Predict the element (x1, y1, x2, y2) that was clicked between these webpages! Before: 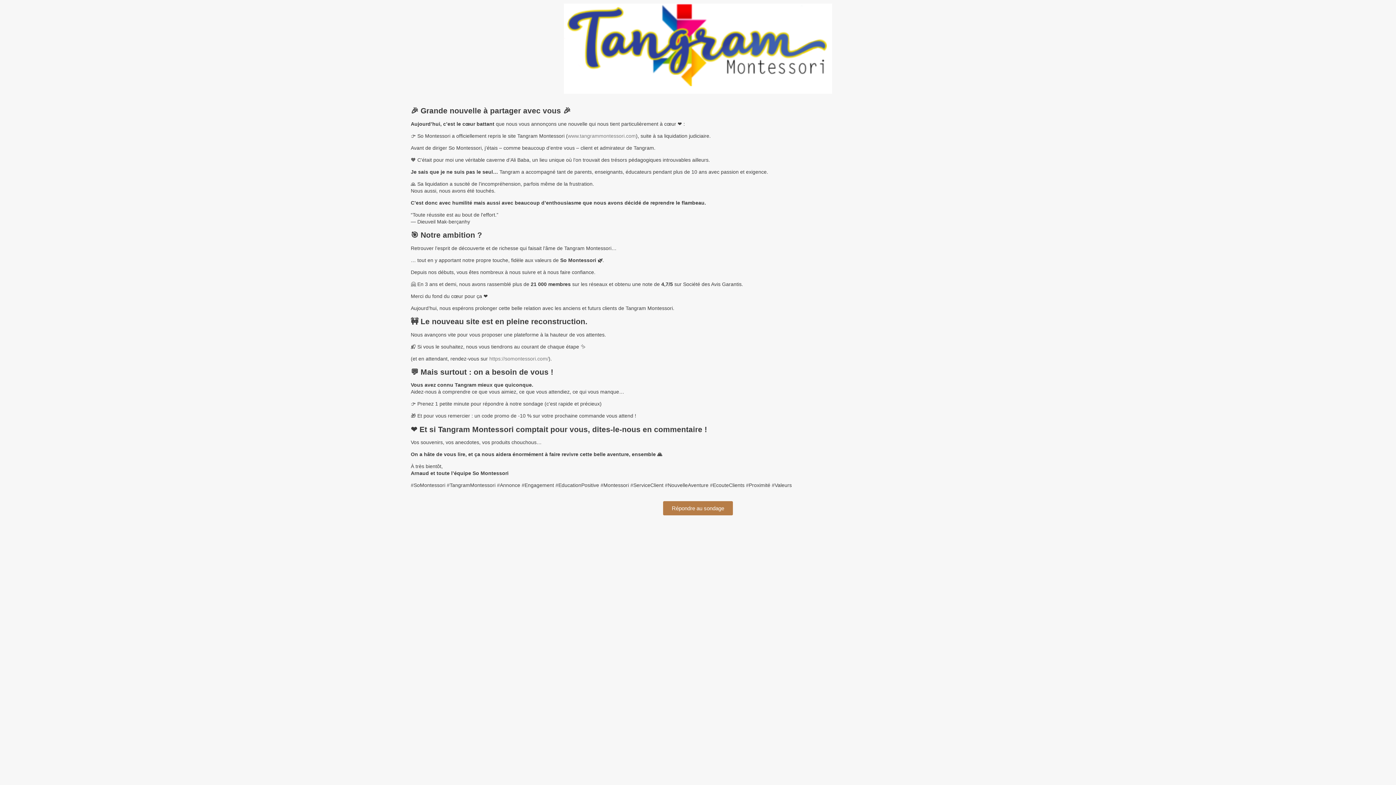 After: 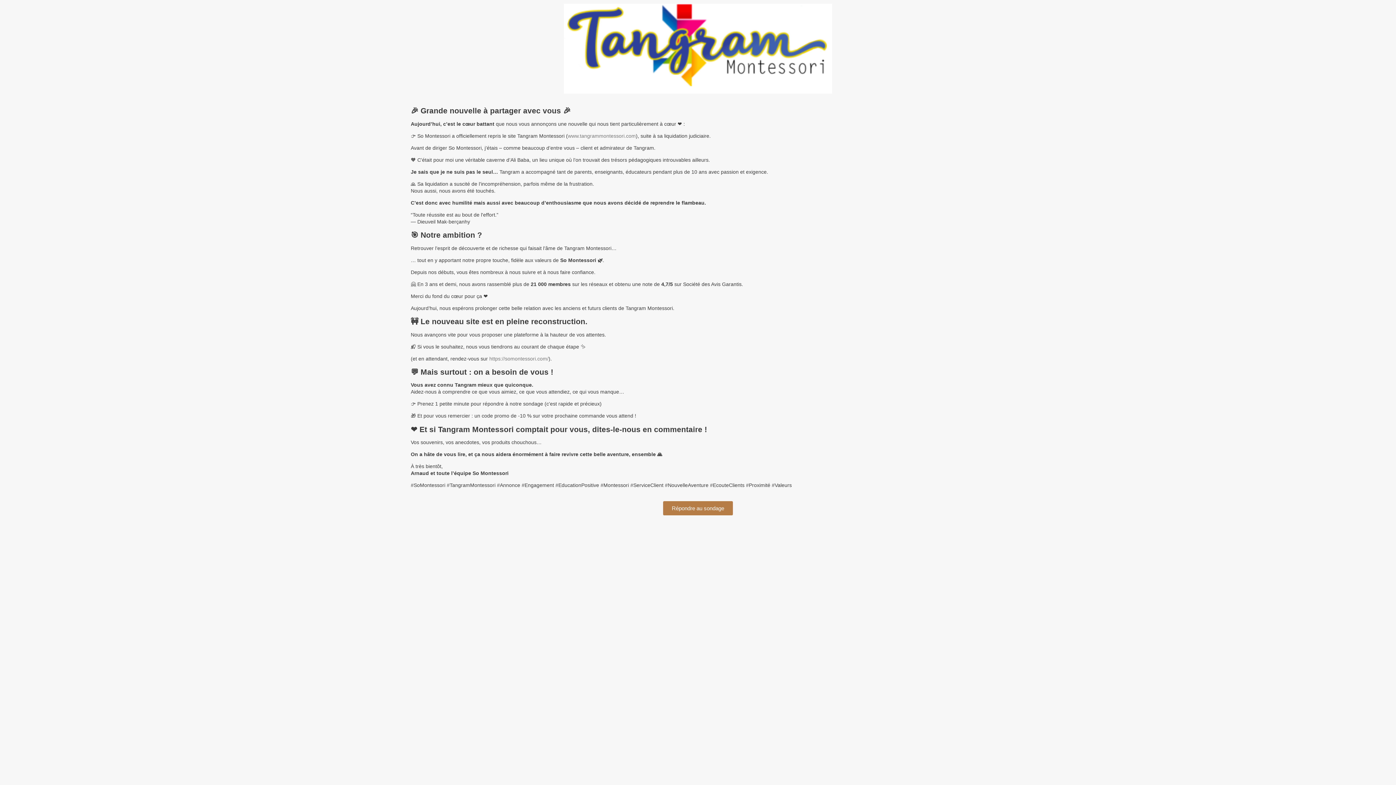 Action: label: Répondre au sondage bbox: (663, 501, 733, 515)